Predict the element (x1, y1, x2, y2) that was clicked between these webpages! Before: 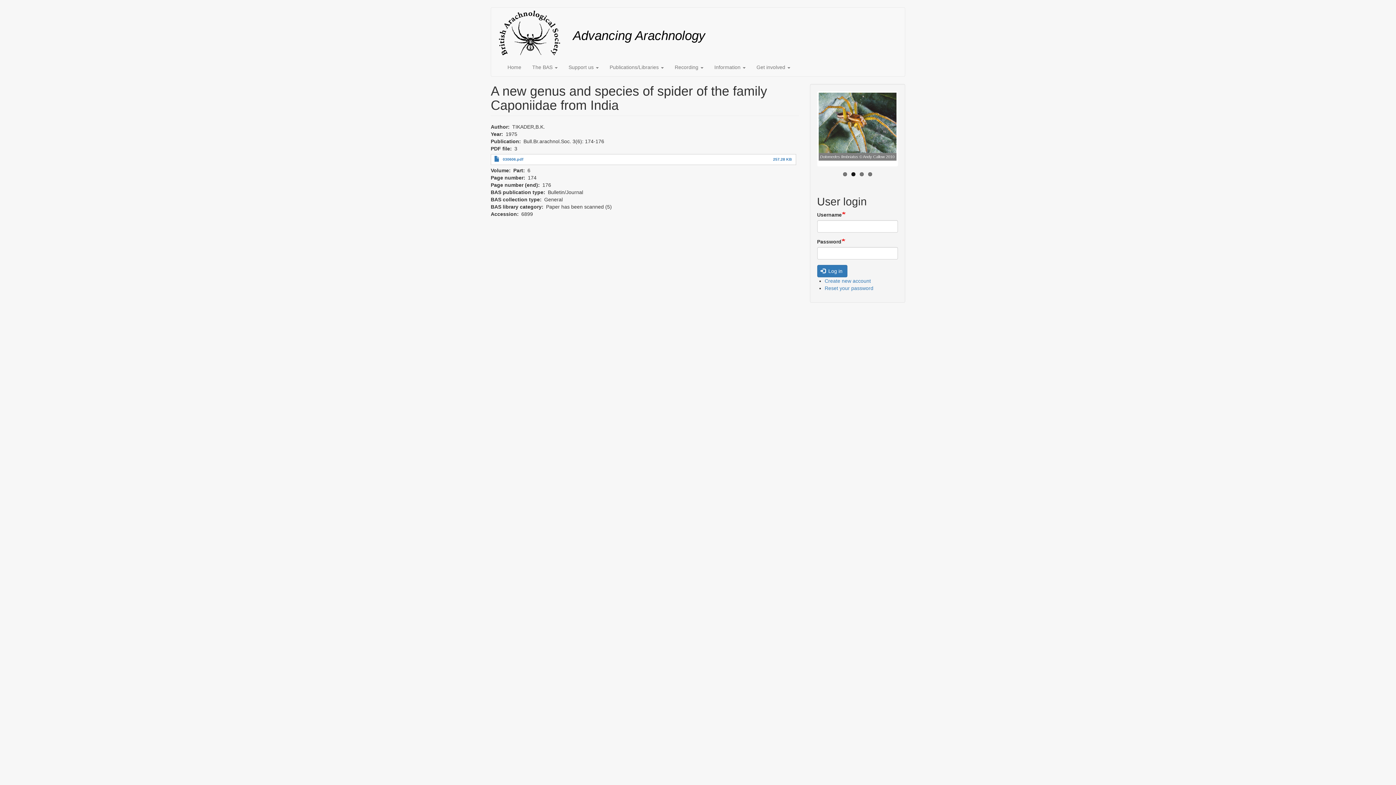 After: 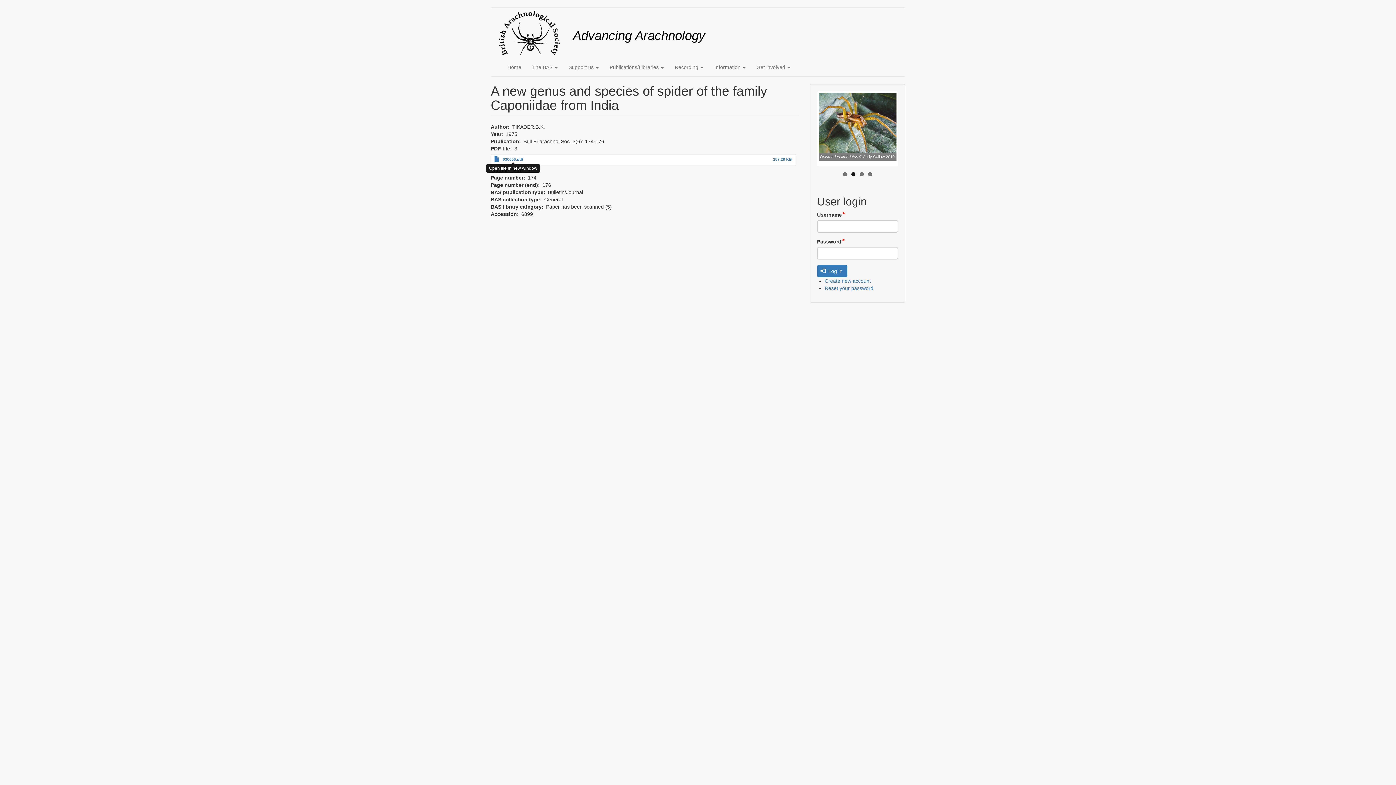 Action: label: 030606.pdf bbox: (502, 157, 523, 161)